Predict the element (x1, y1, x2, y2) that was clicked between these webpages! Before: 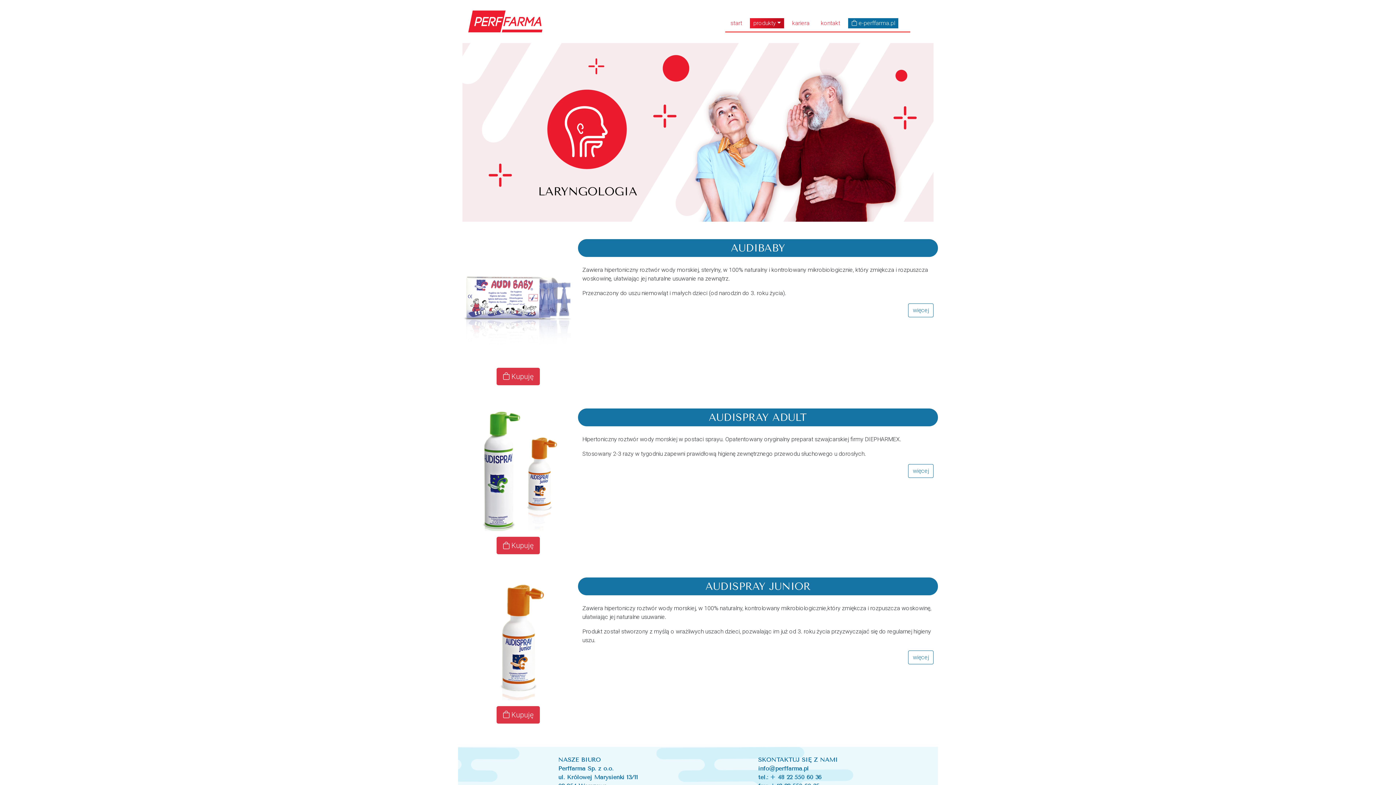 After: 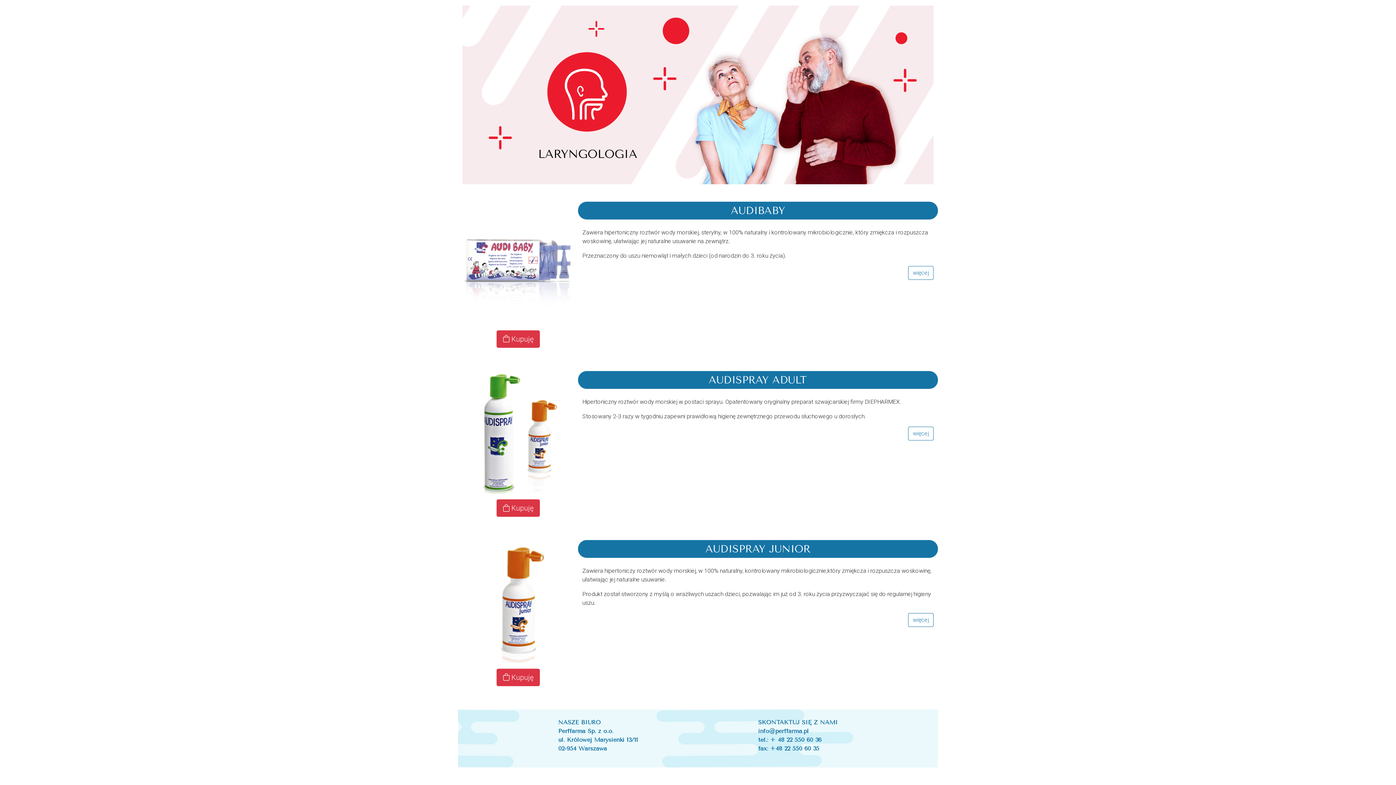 Action: bbox: (817, 18, 843, 28) label: kontakt